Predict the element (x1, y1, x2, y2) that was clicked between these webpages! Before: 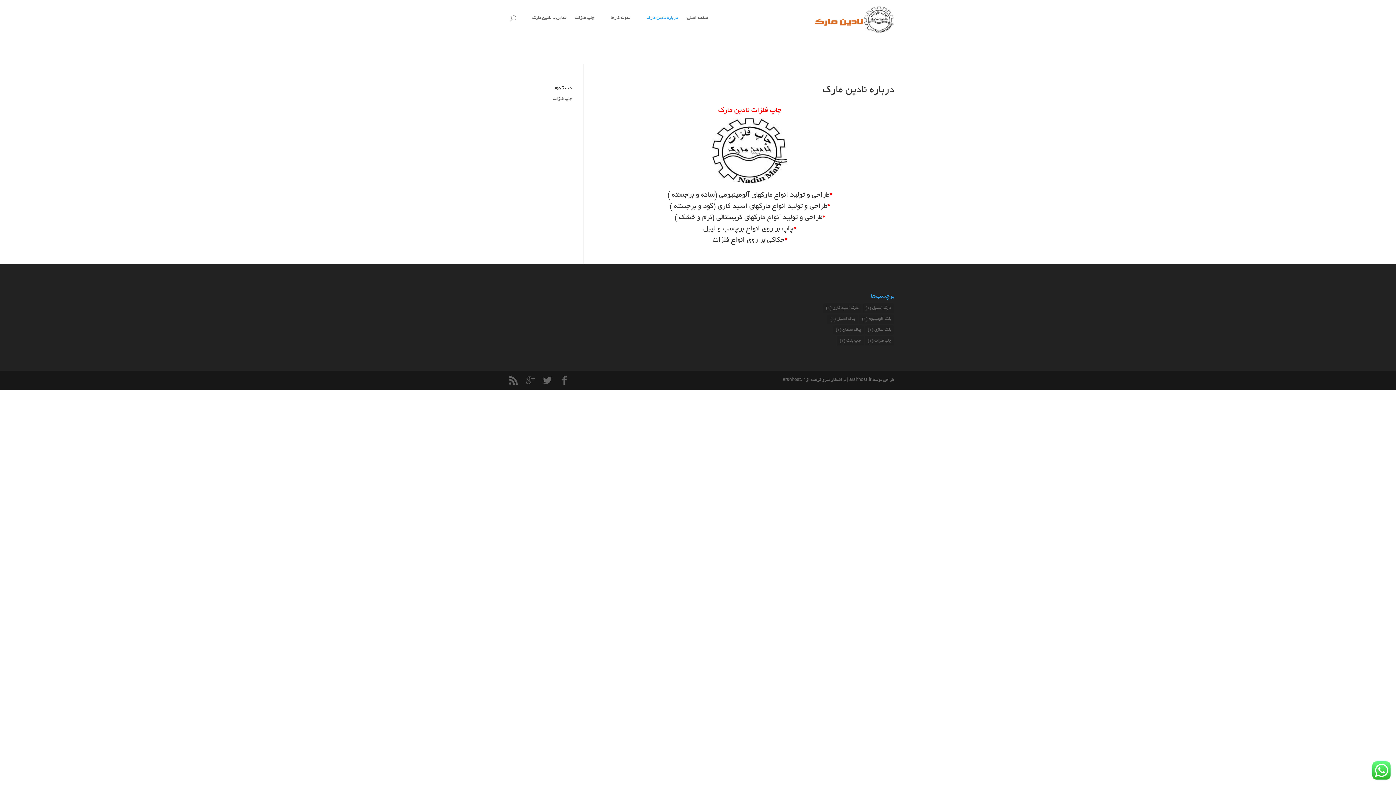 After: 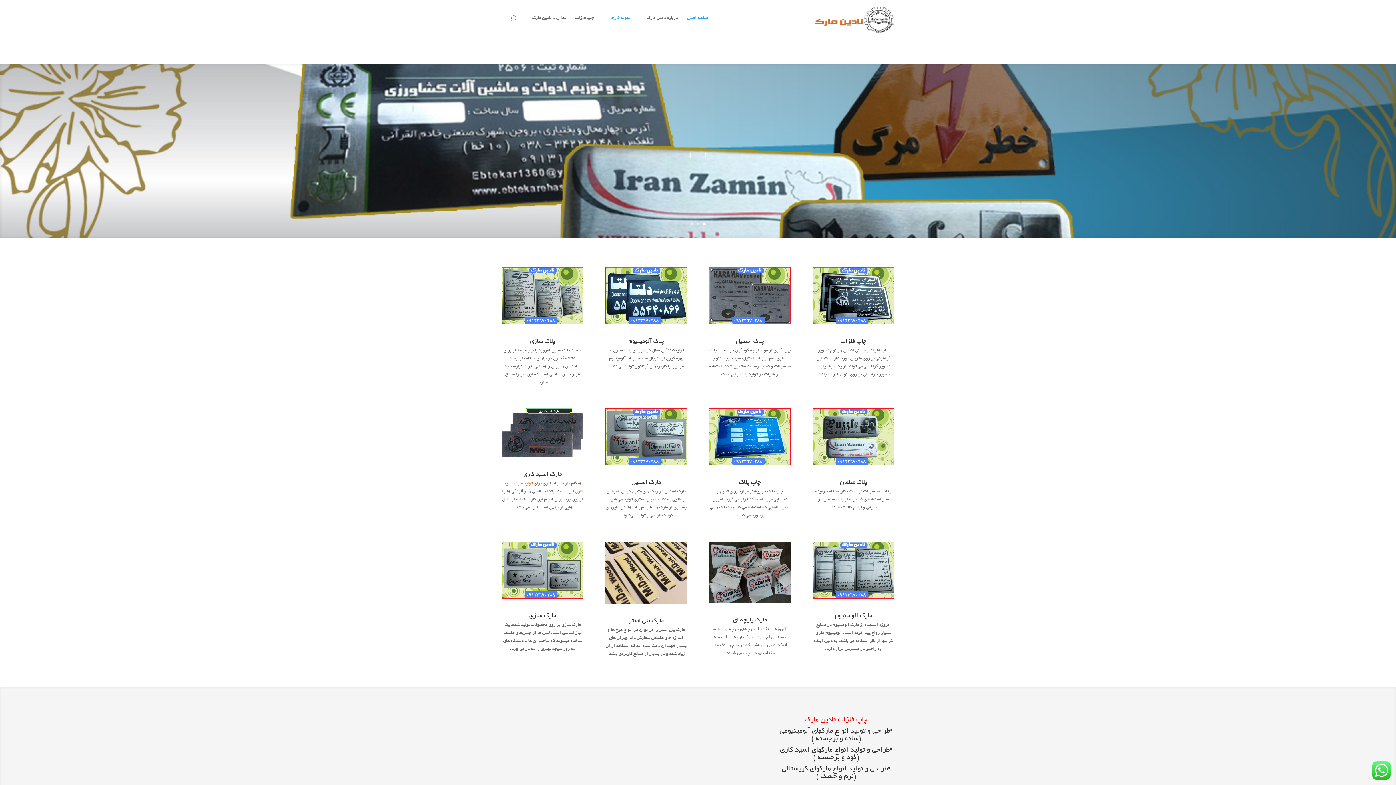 Action: bbox: (603, 10, 637, 25) label: نمونه کارها